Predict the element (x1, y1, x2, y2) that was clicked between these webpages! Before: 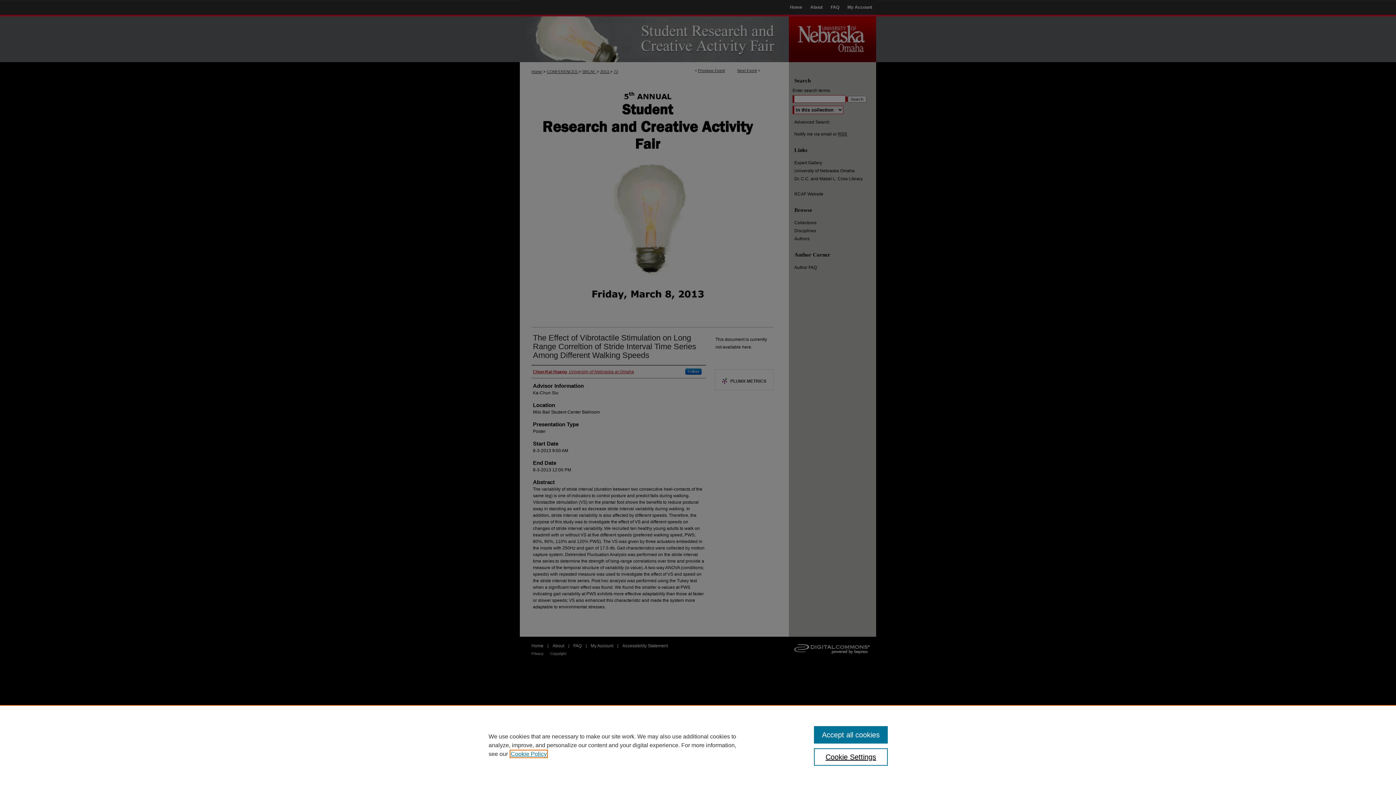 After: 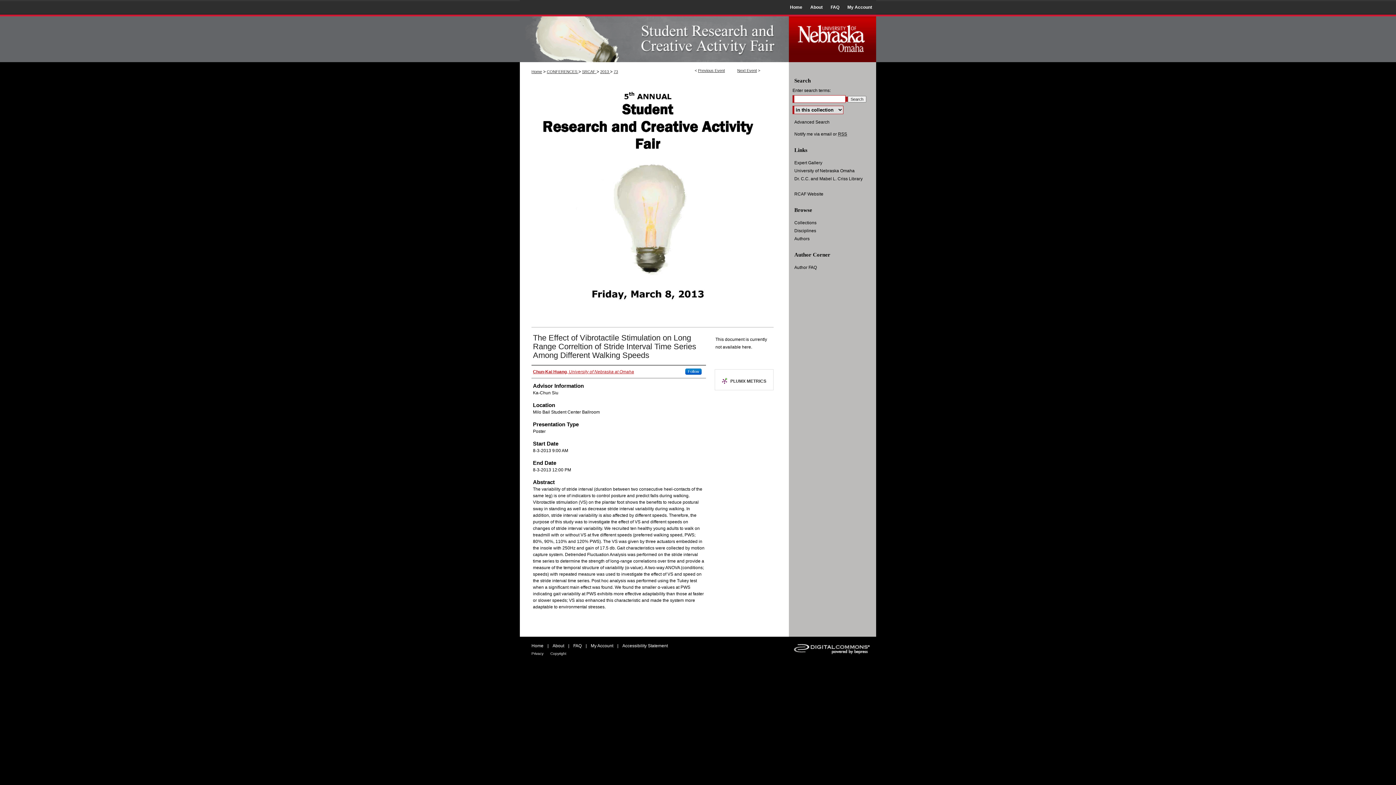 Action: bbox: (814, 726, 887, 744) label: Accept all cookies